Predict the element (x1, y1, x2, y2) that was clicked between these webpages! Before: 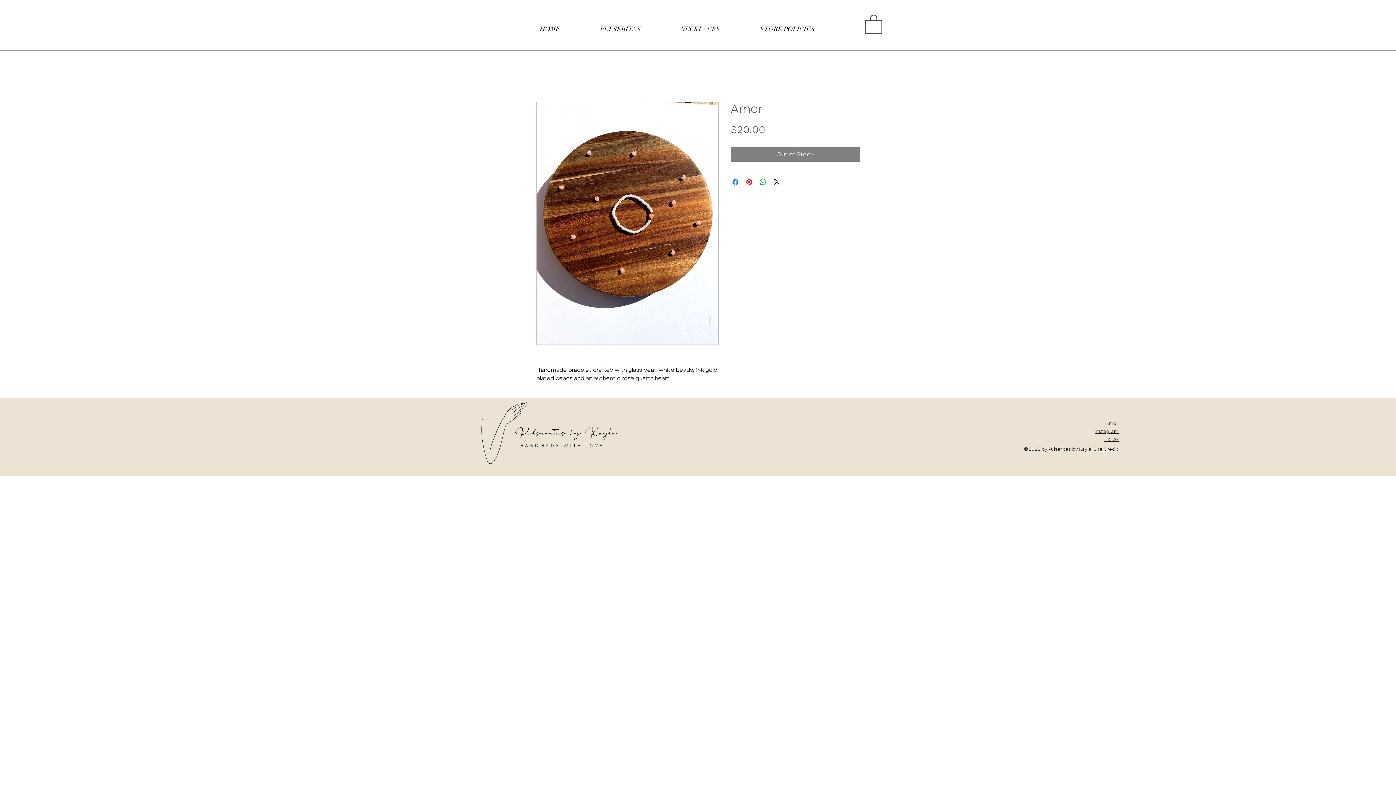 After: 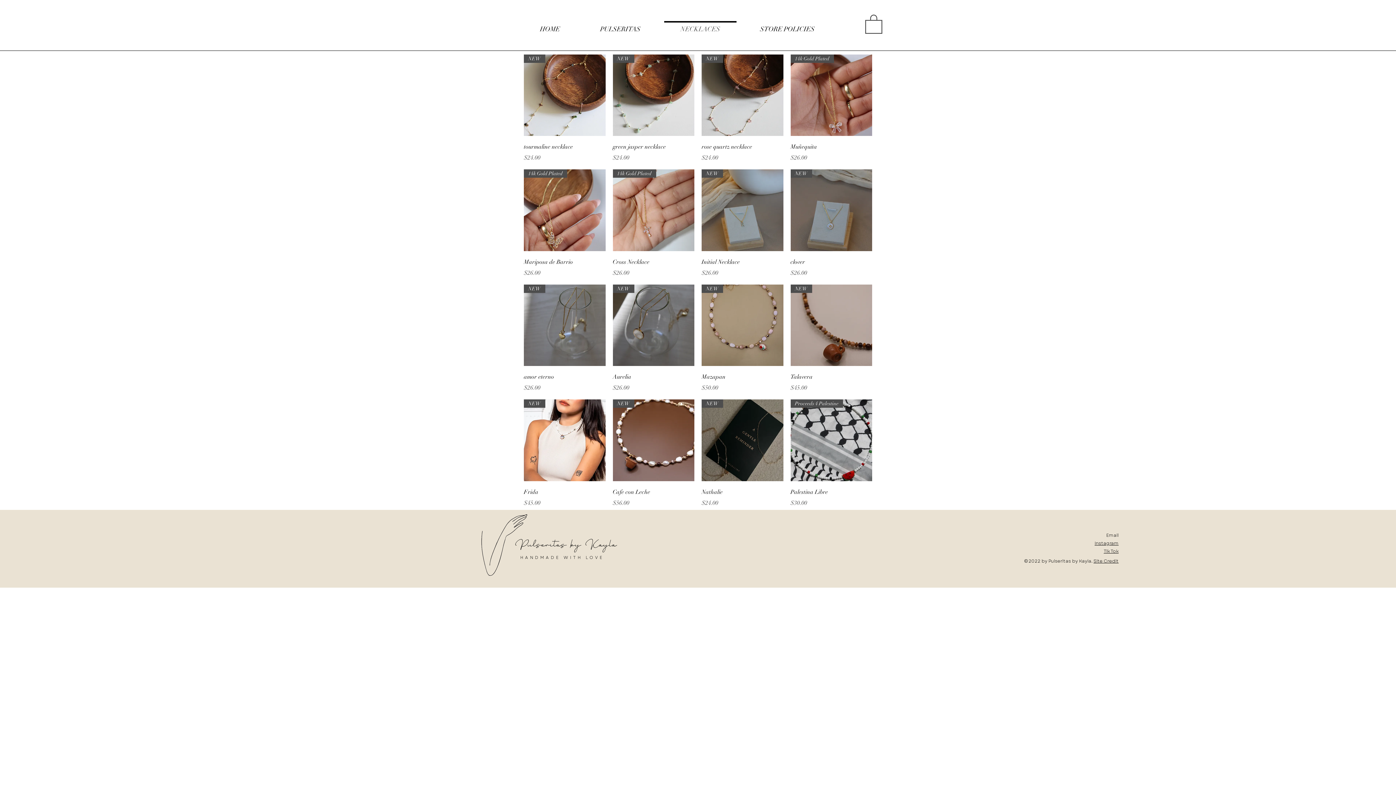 Action: label: NECKLACES bbox: (660, 21, 740, 30)